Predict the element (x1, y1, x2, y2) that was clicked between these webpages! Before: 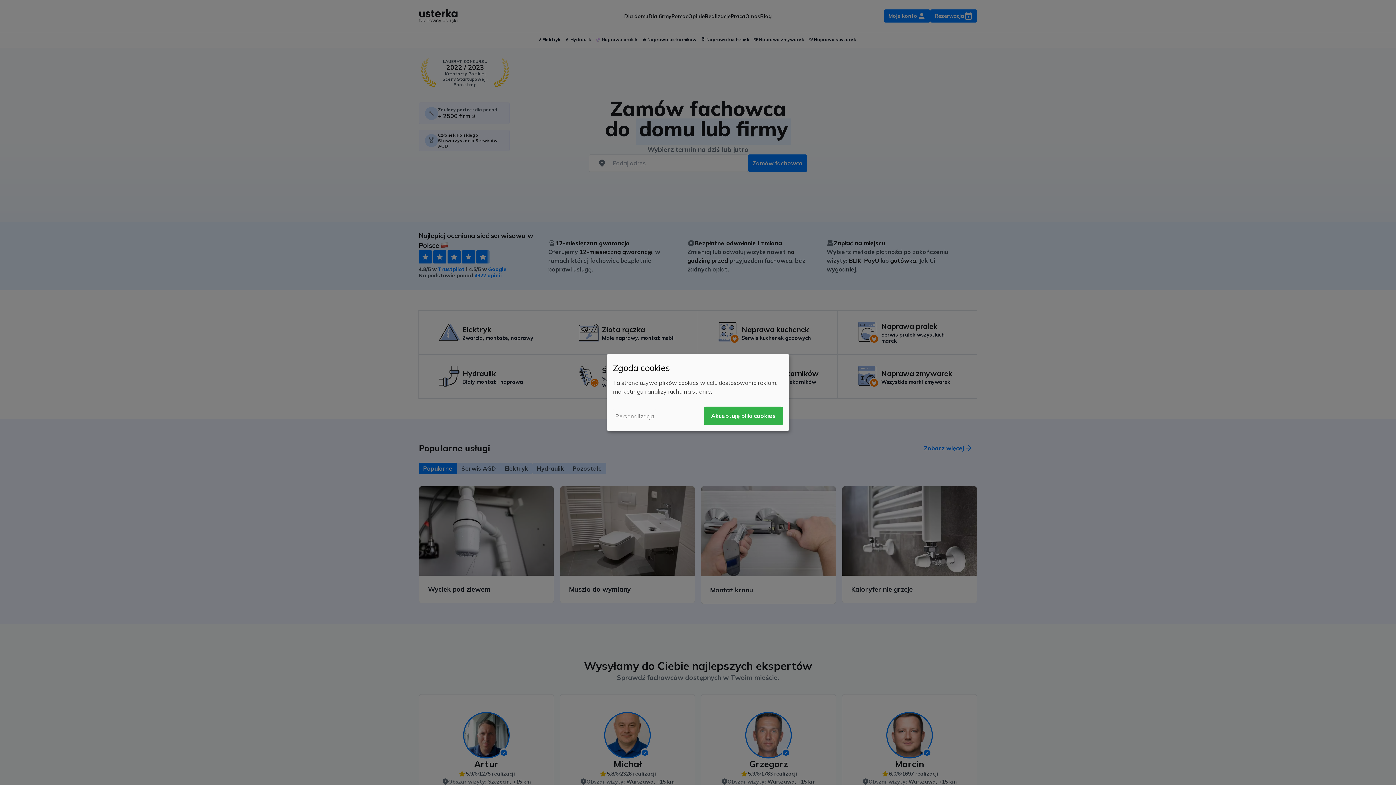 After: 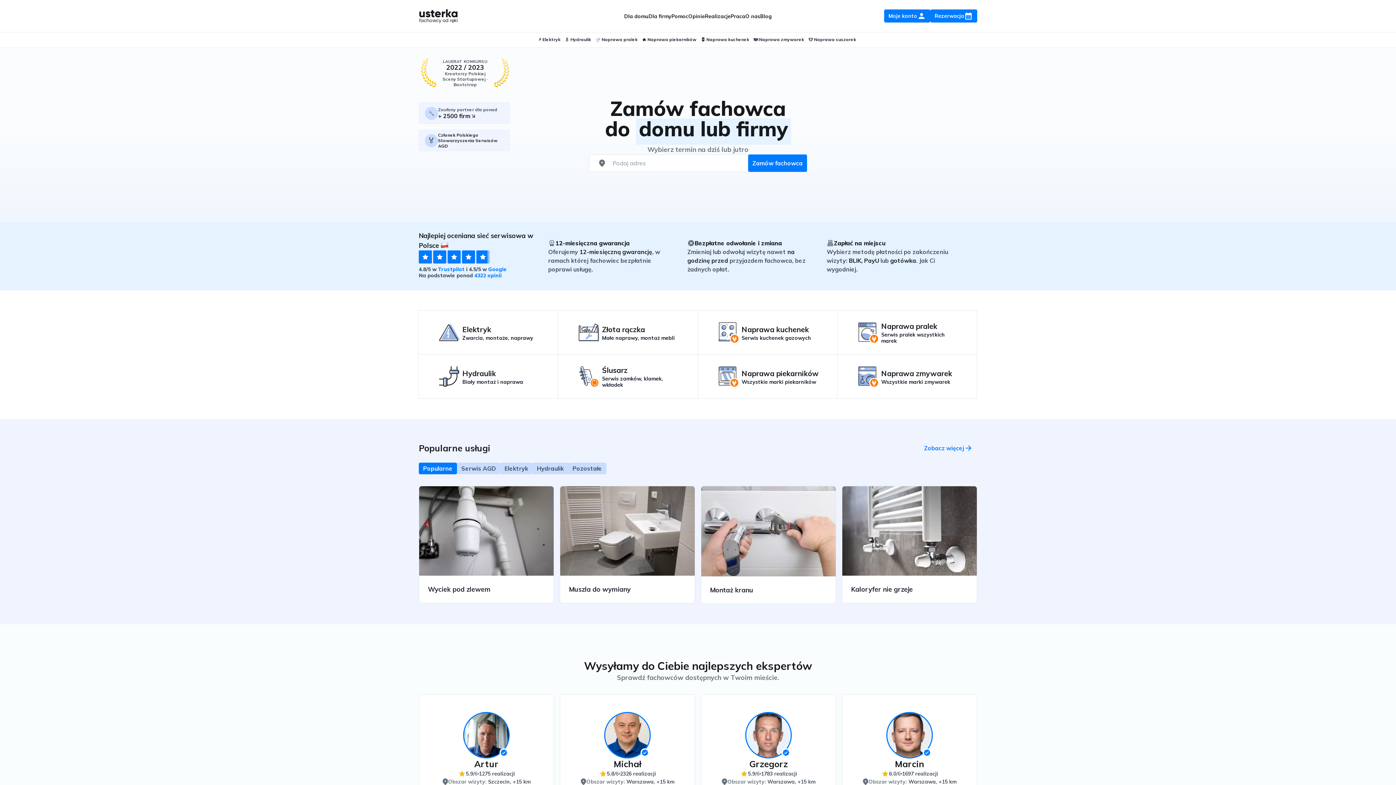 Action: label: Akceptuję pliki cookies bbox: (704, 406, 783, 425)